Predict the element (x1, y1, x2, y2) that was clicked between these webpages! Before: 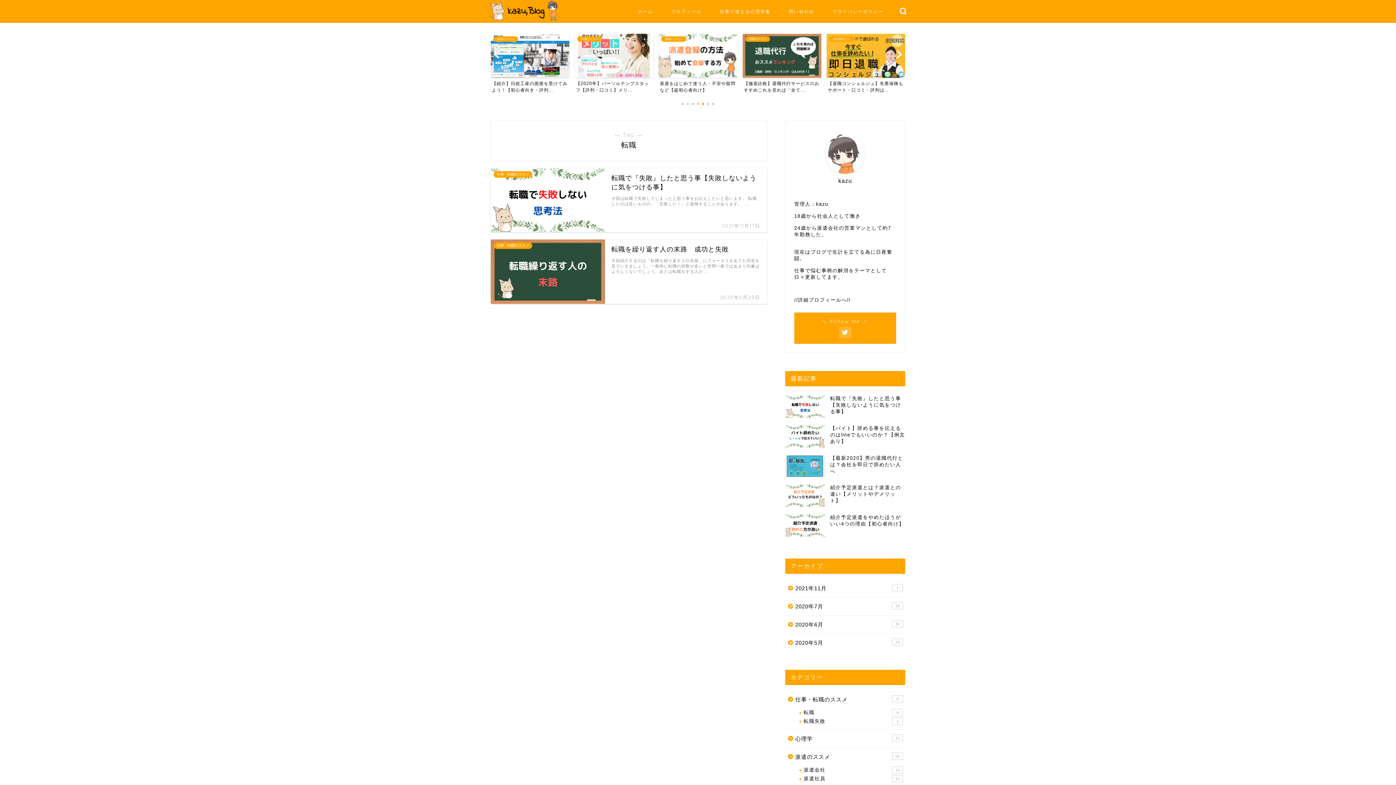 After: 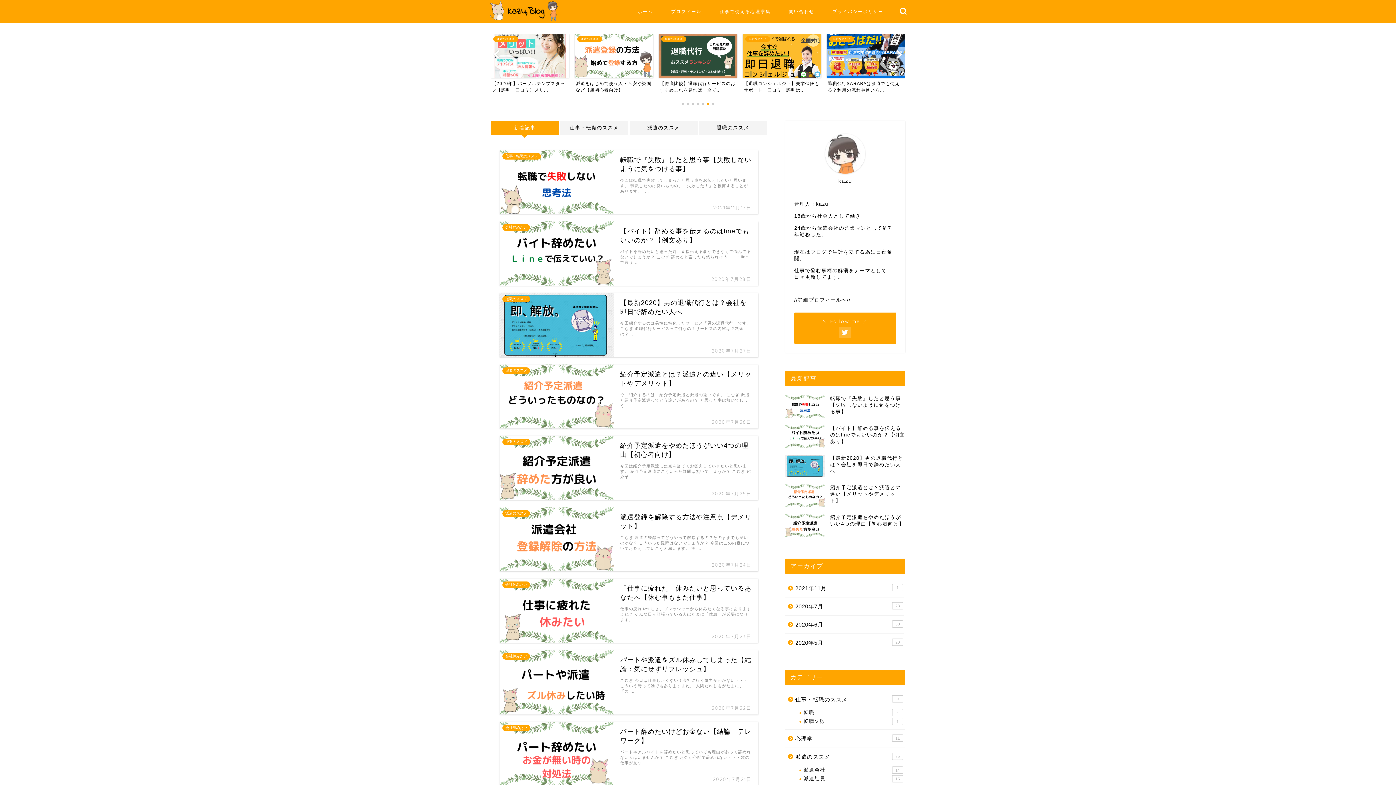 Action: bbox: (487, 17, 560, 22)